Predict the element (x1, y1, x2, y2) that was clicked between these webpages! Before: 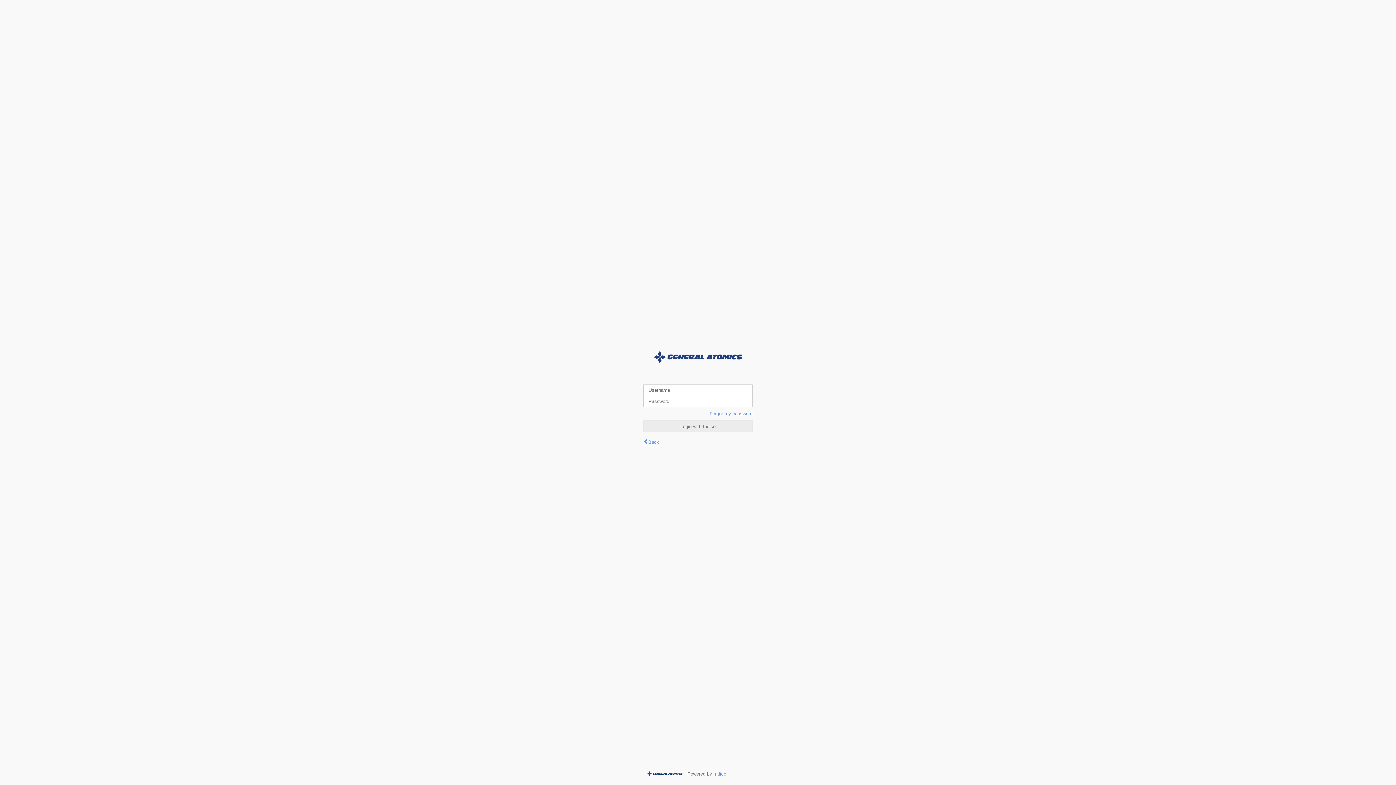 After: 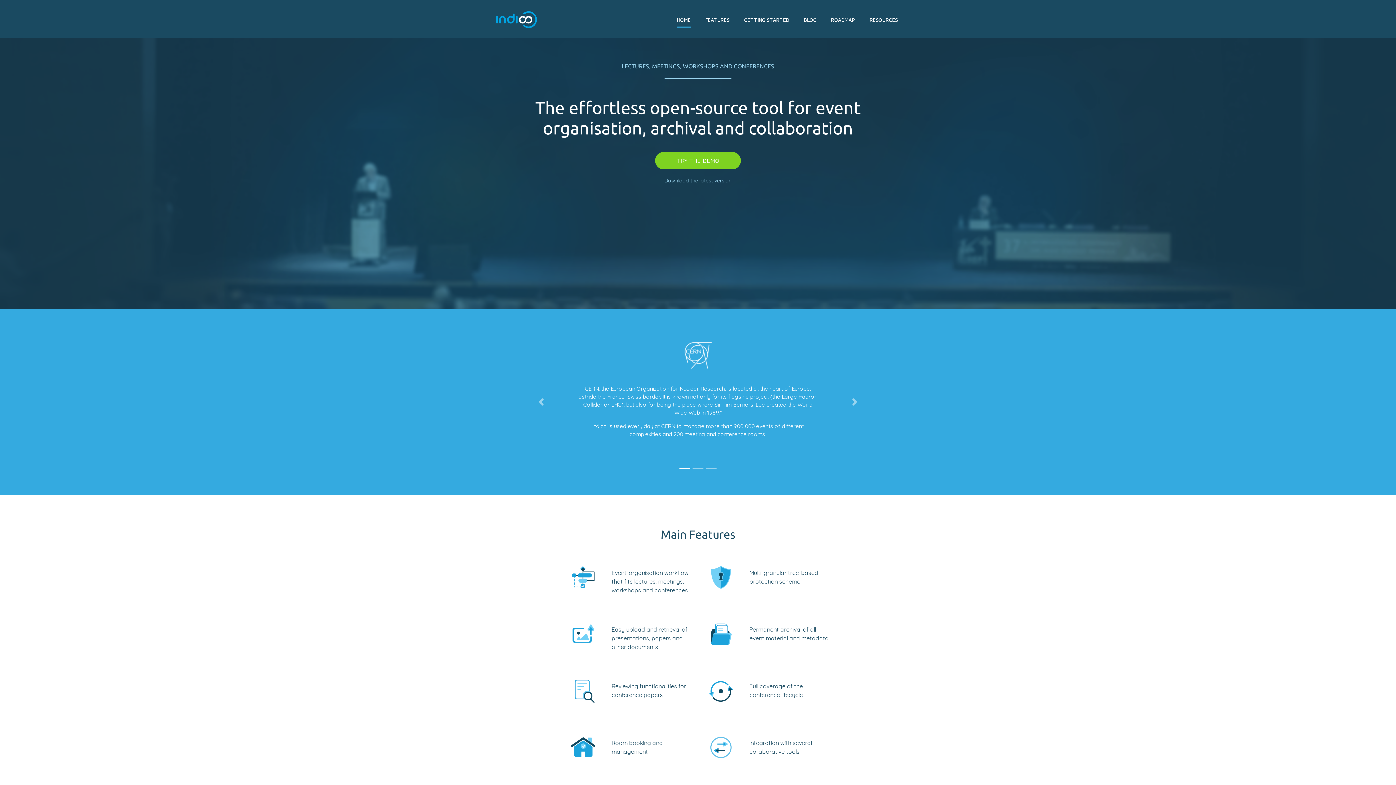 Action: bbox: (713, 771, 726, 777) label: Indico